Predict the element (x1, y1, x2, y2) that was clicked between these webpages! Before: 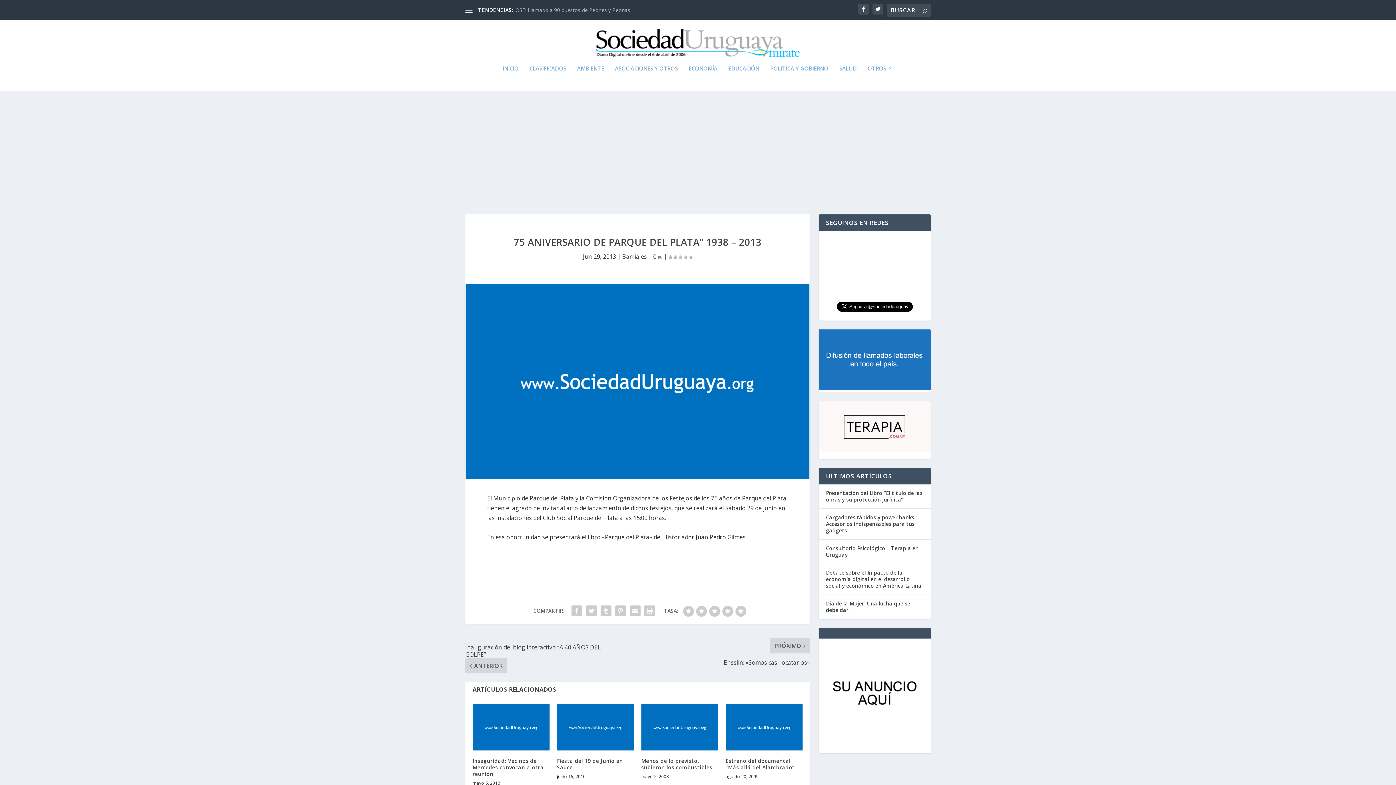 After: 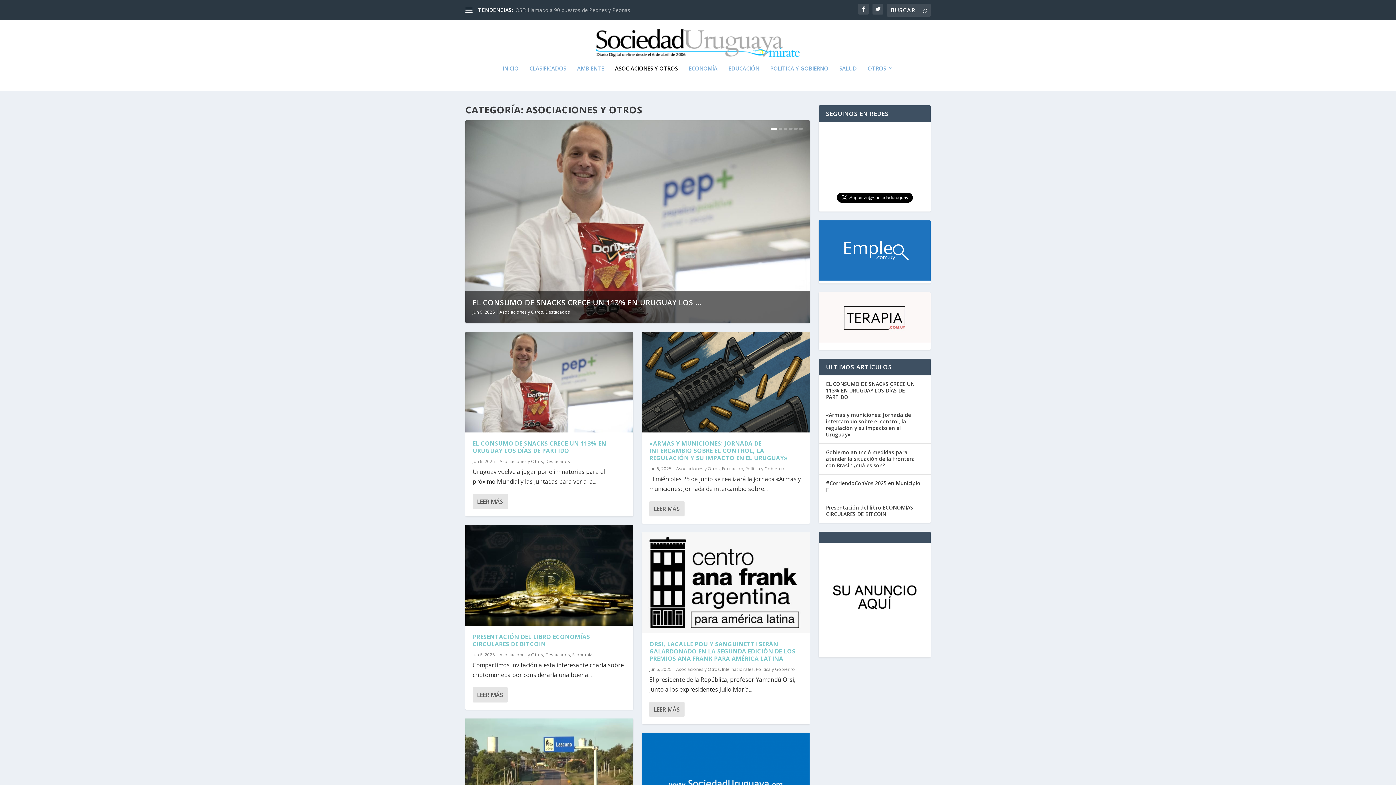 Action: bbox: (615, 65, 678, 90) label: ASOCIACIONES Y OTROS